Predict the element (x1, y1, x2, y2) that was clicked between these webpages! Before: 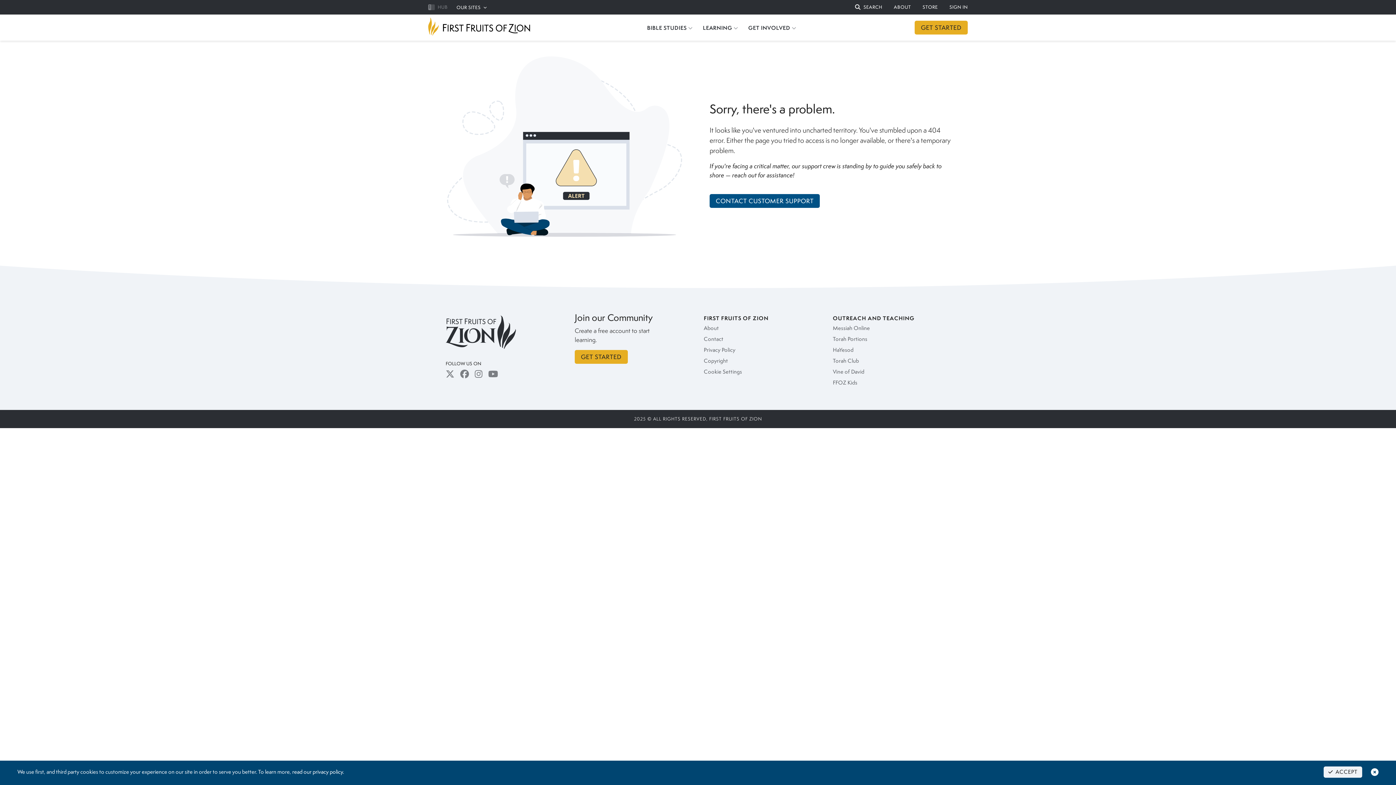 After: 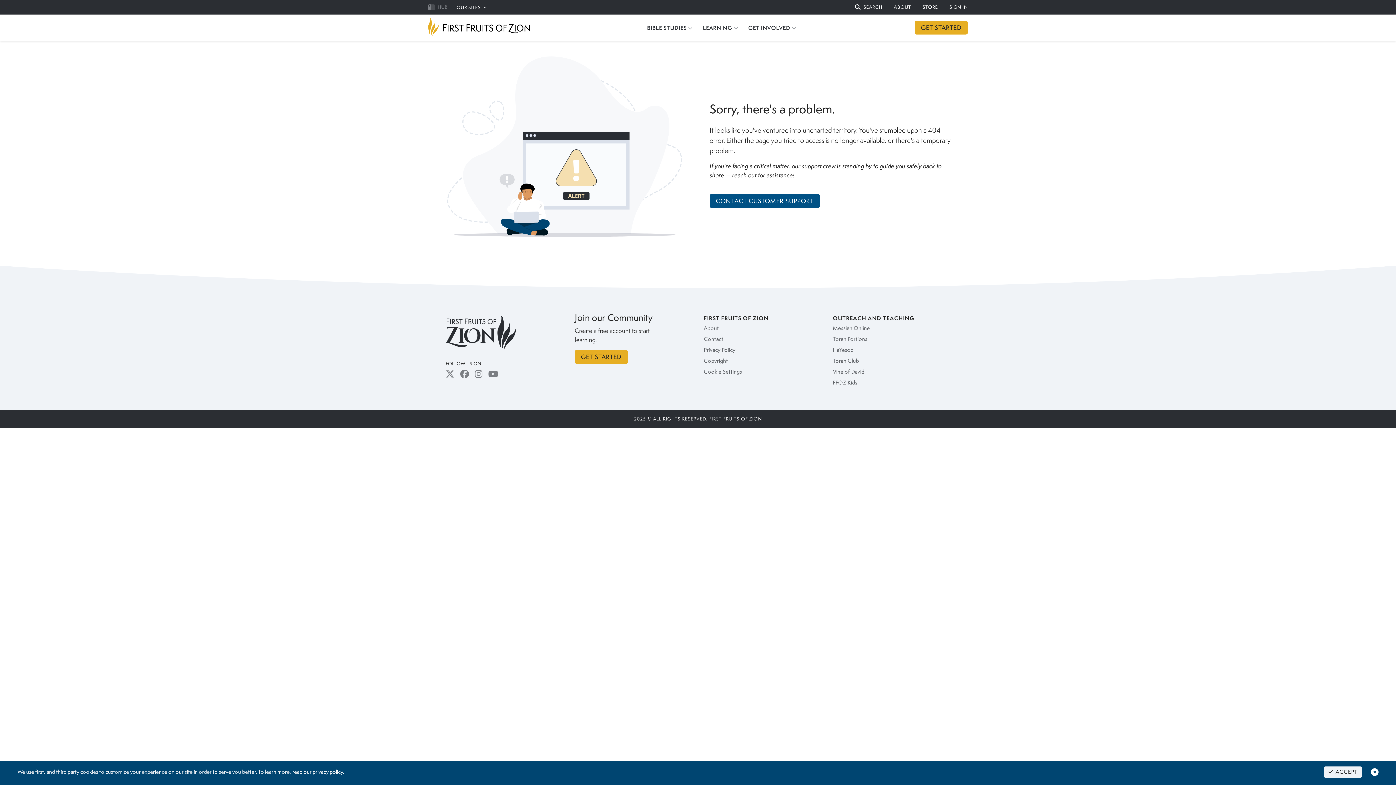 Action: bbox: (474, 369, 488, 378)